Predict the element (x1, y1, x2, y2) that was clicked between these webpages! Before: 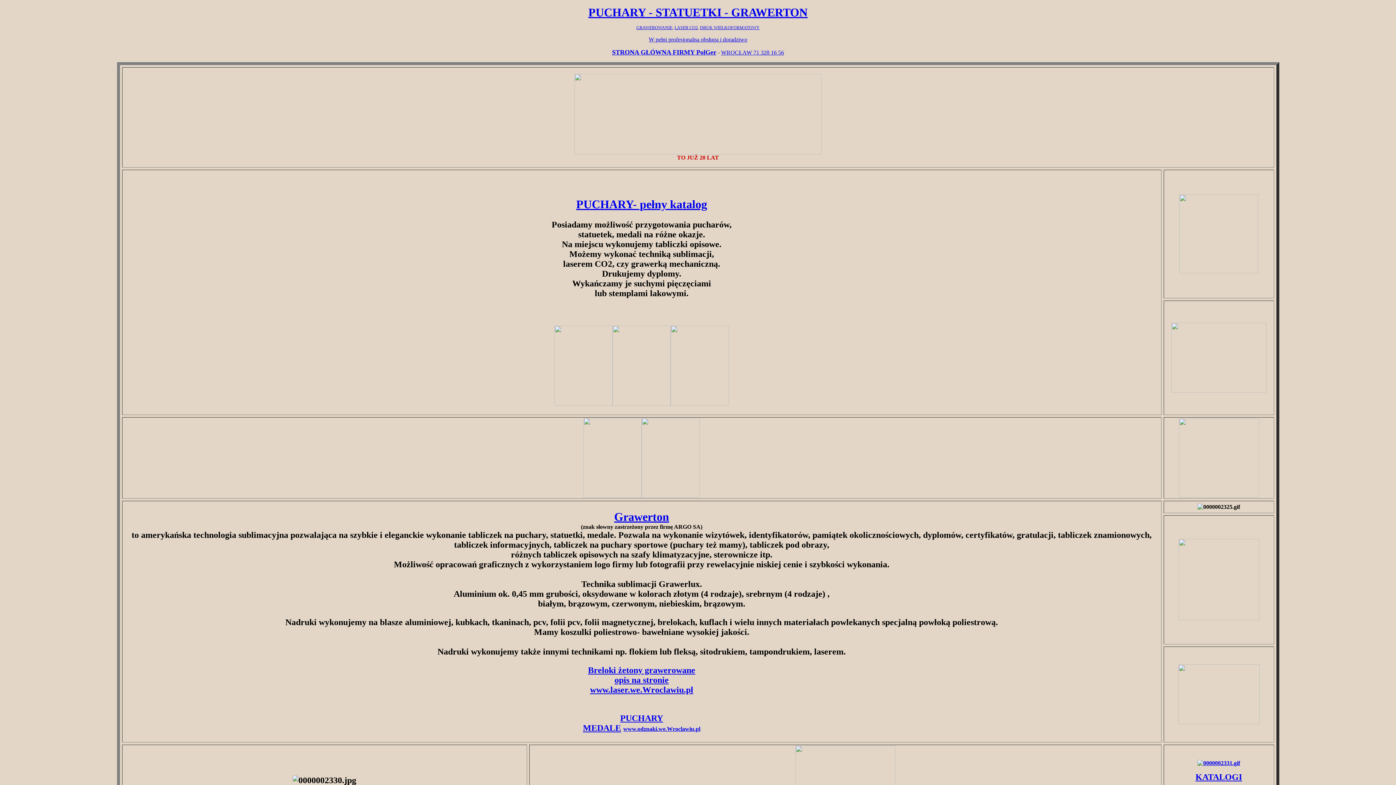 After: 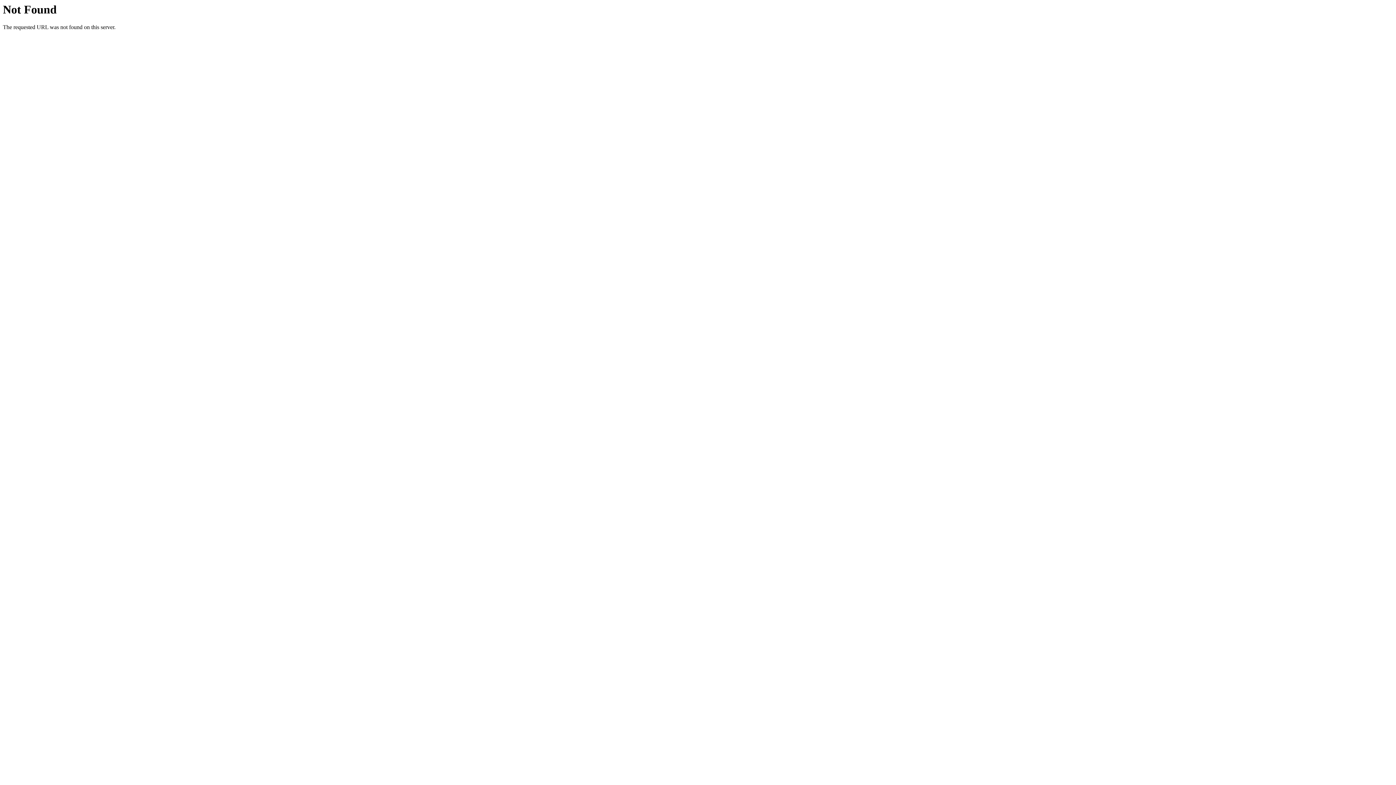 Action: bbox: (612, 398, 670, 407)